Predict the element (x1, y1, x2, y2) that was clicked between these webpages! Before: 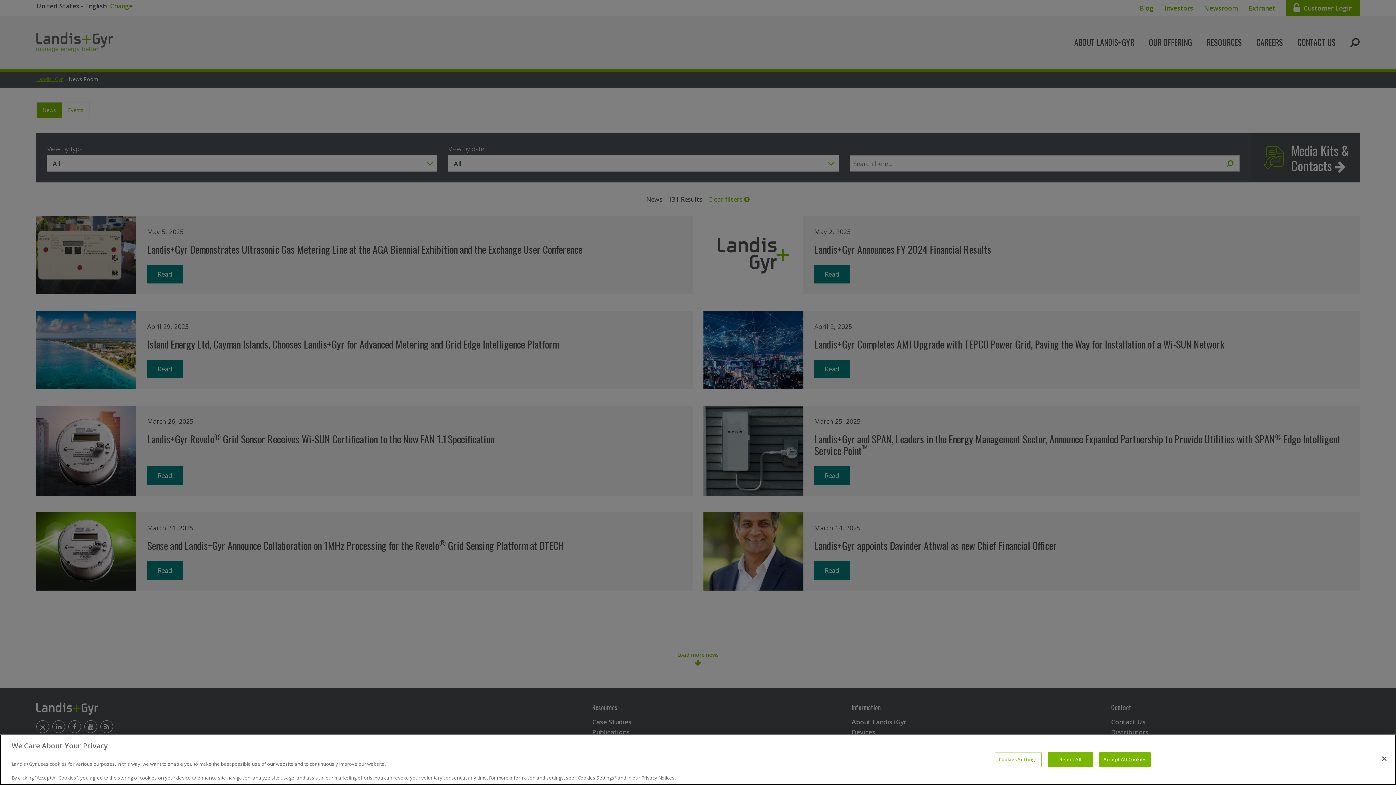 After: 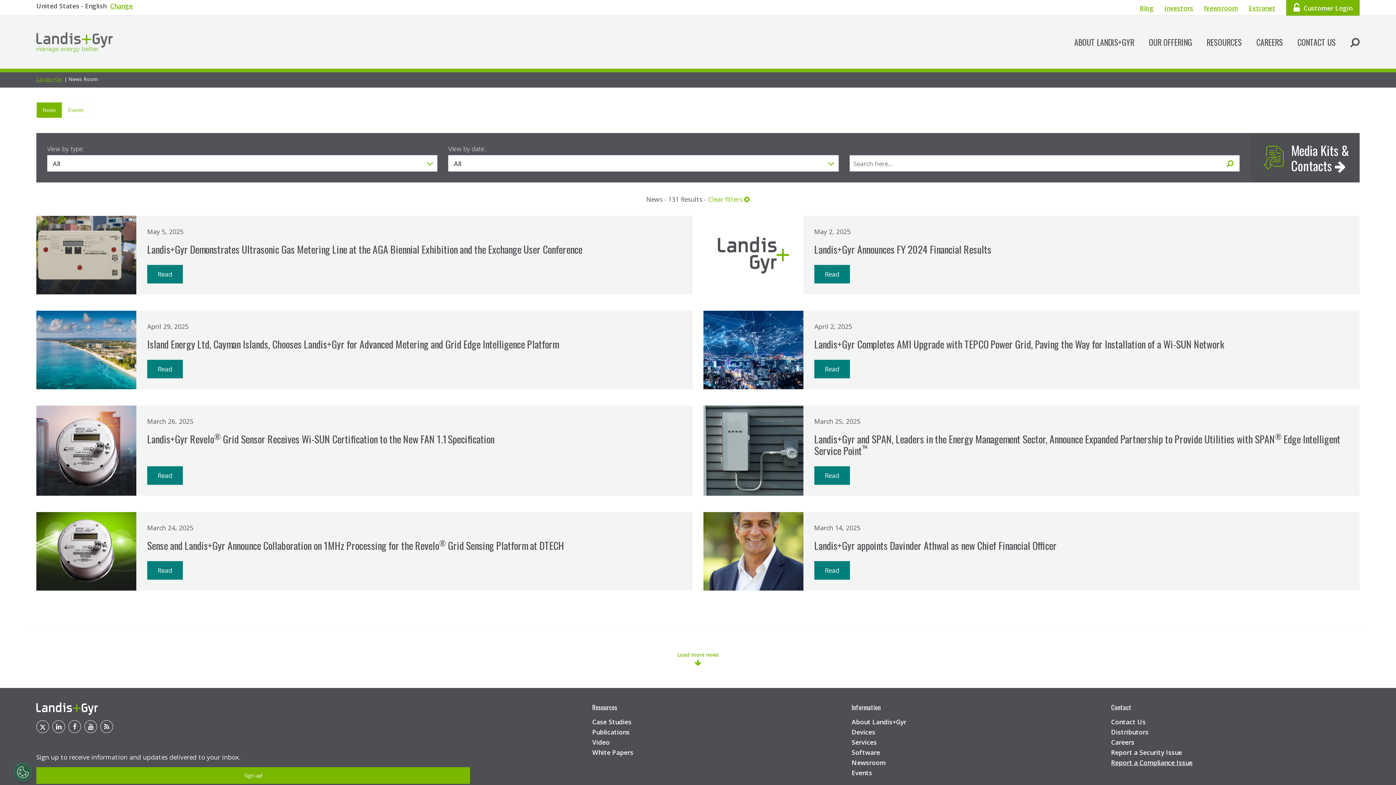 Action: bbox: (1099, 752, 1150, 767) label: Accept All Cookies